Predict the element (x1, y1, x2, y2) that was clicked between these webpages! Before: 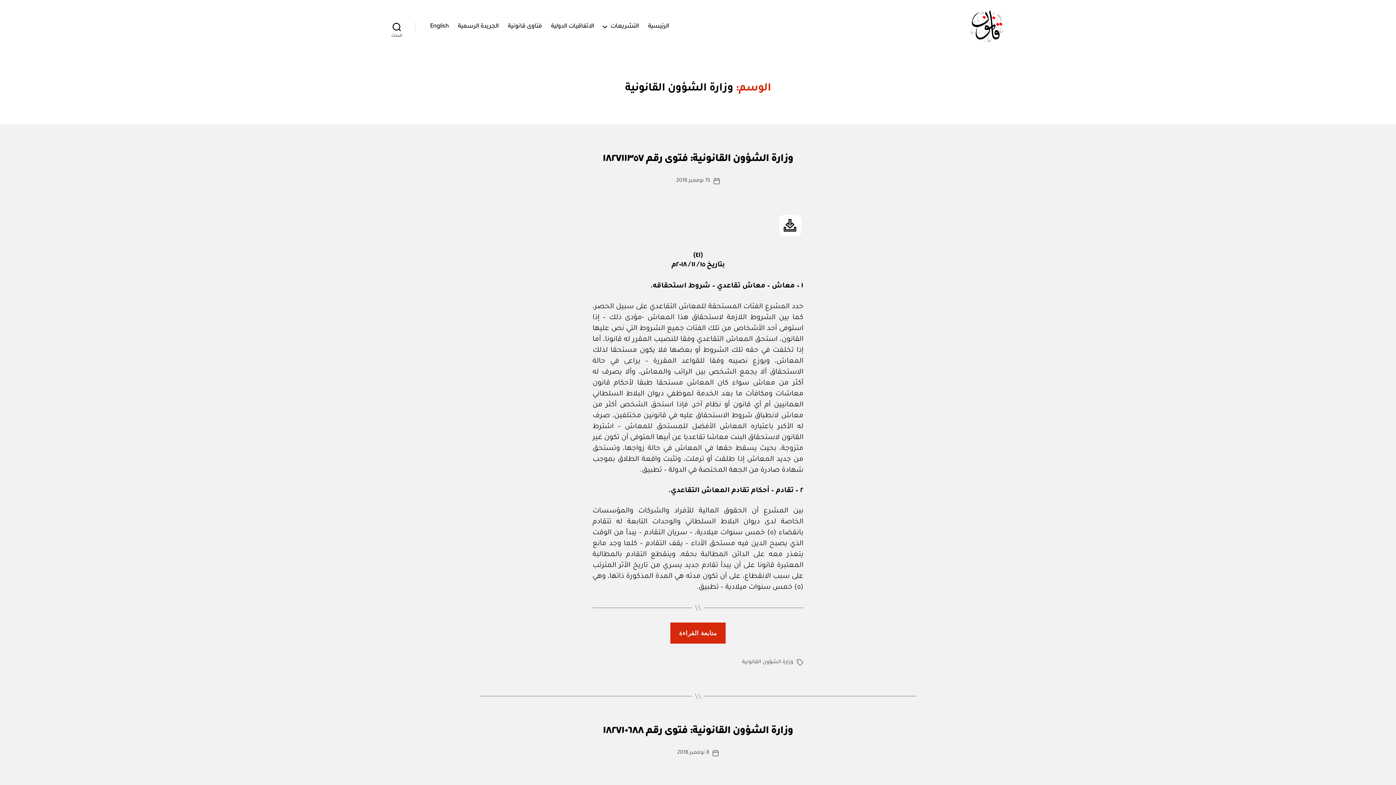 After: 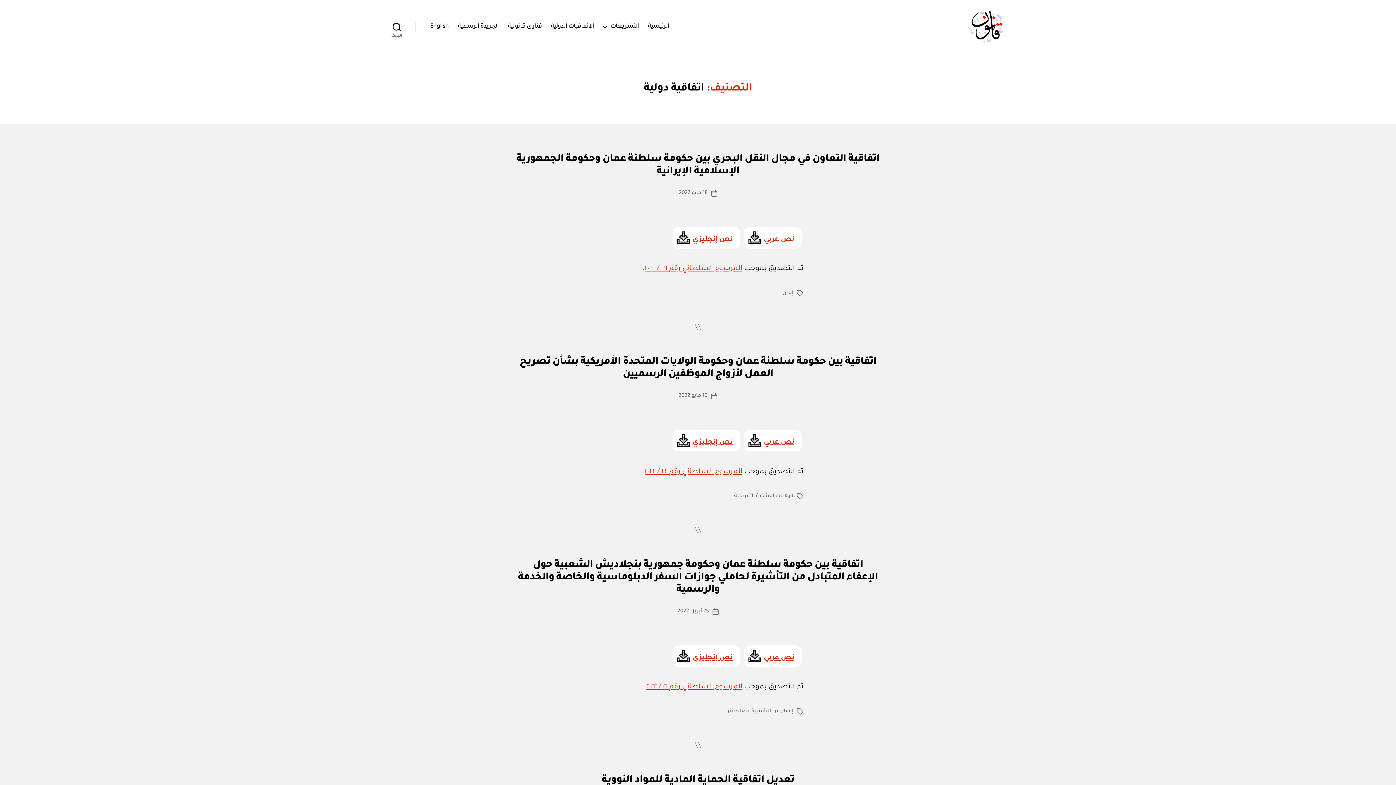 Action: label: الاتفاقيات الدولية bbox: (551, 22, 594, 30)